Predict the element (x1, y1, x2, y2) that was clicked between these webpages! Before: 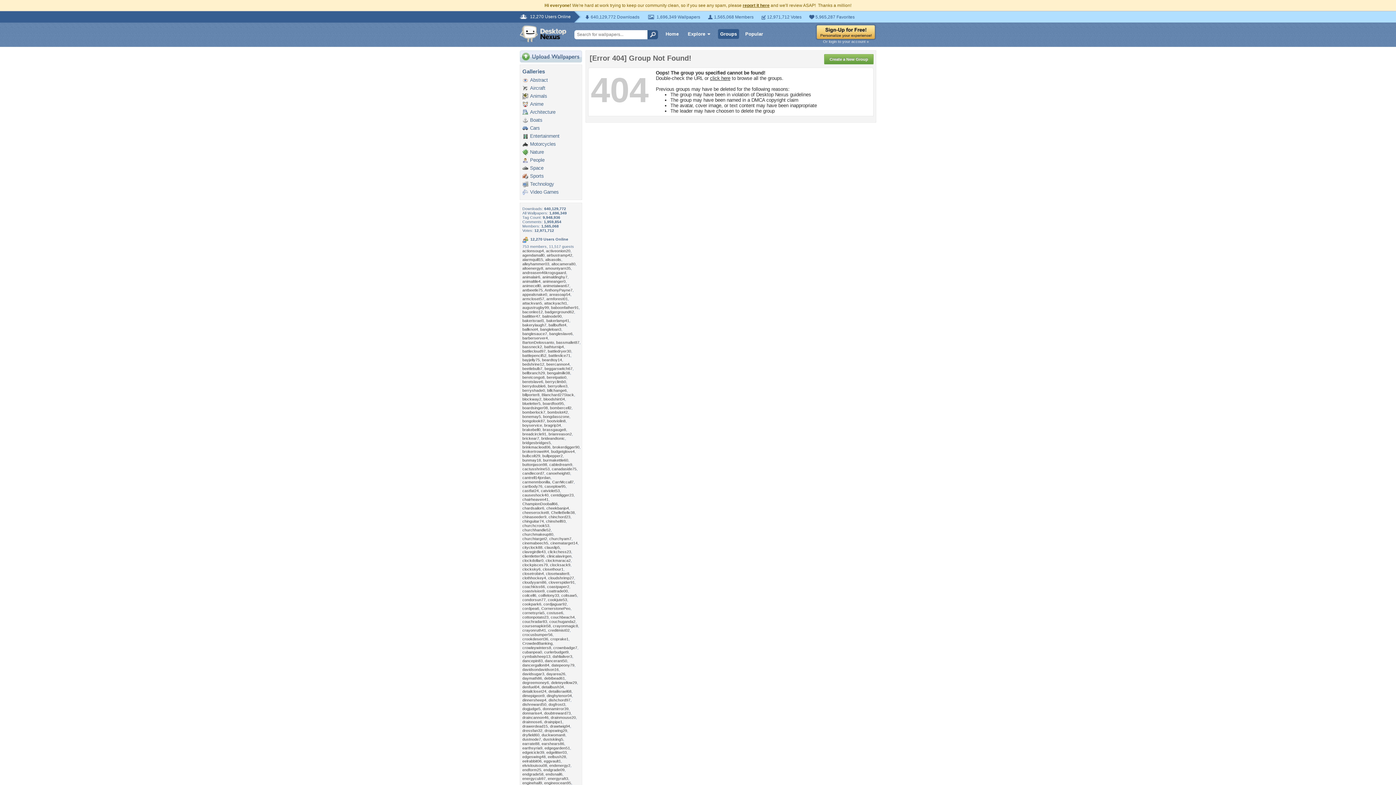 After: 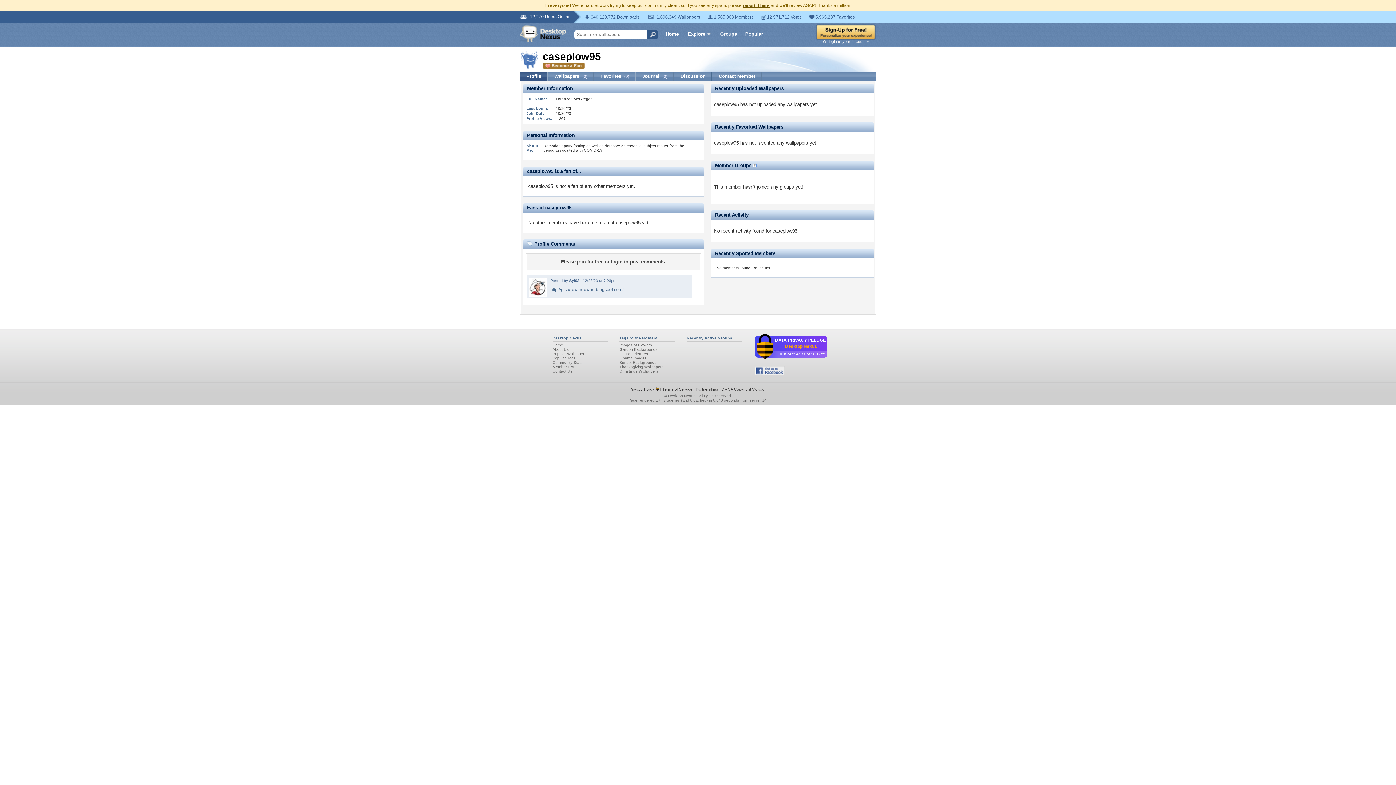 Action: label: caseplow95 bbox: (544, 484, 565, 488)